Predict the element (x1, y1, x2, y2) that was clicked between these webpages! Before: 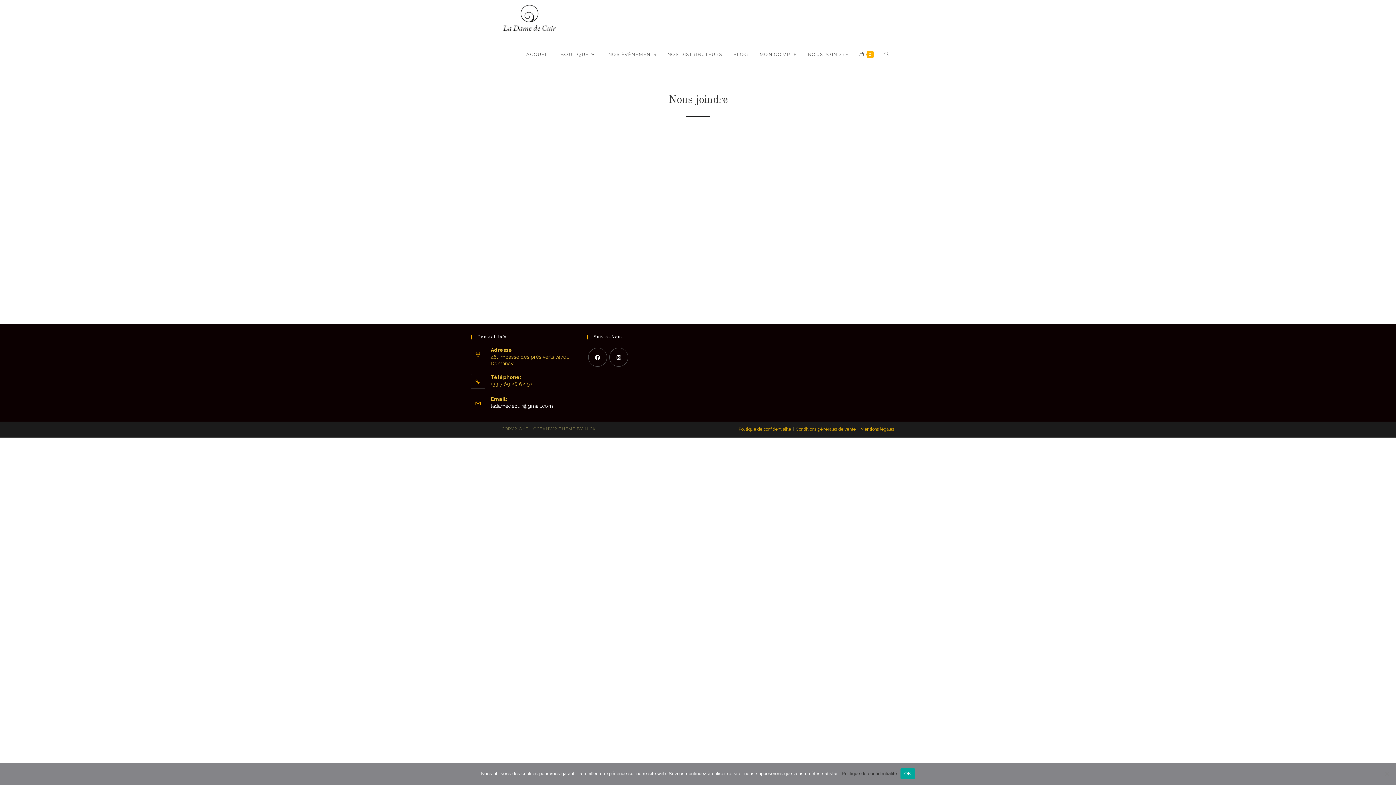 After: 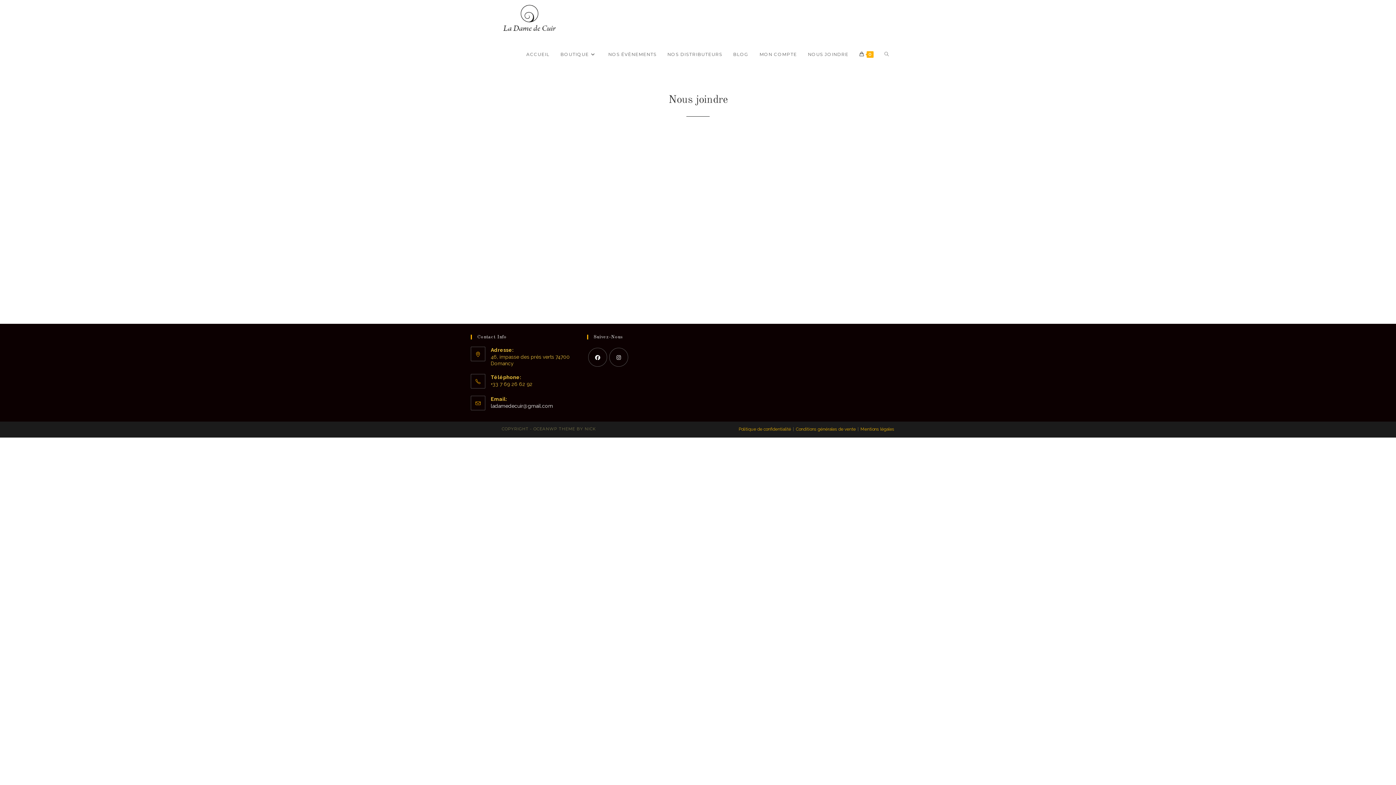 Action: label: OK bbox: (900, 768, 915, 779)